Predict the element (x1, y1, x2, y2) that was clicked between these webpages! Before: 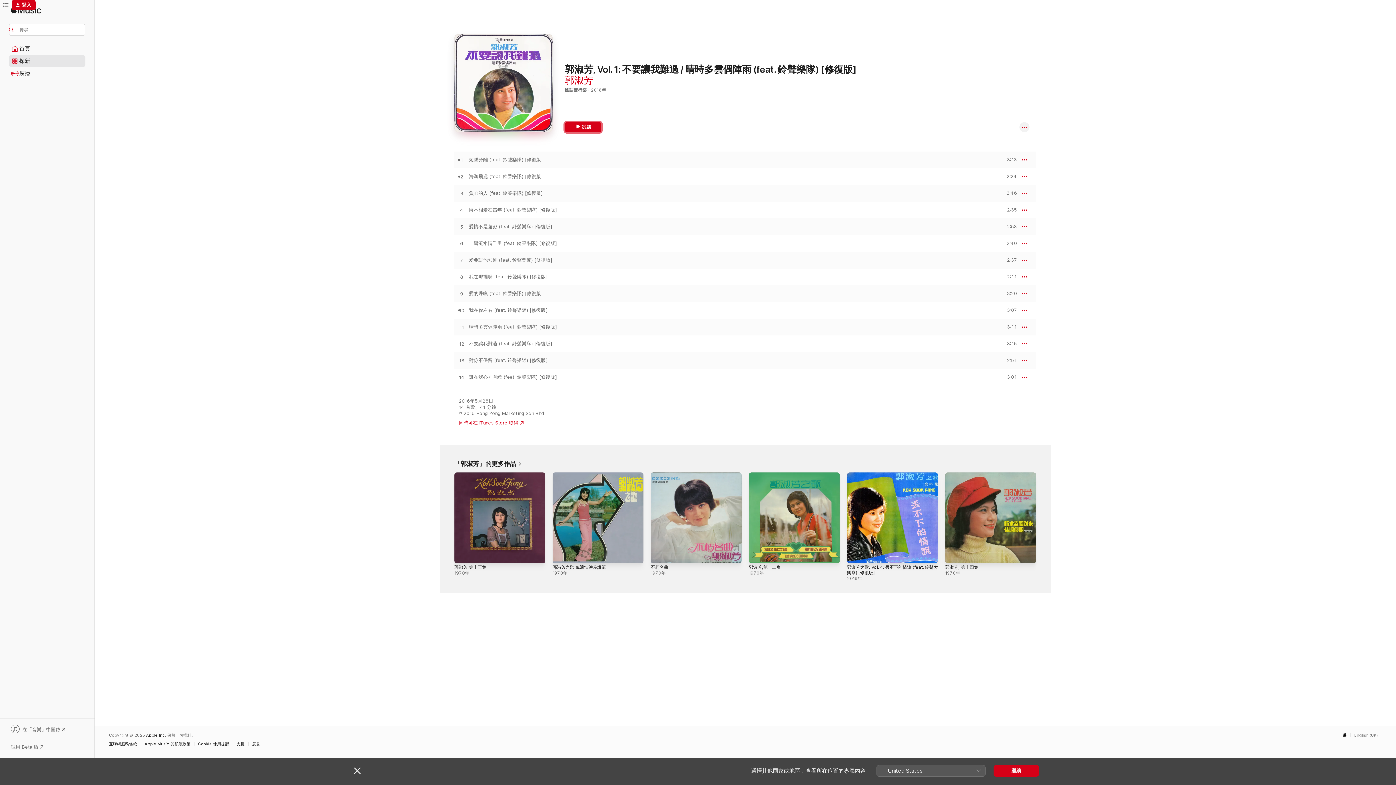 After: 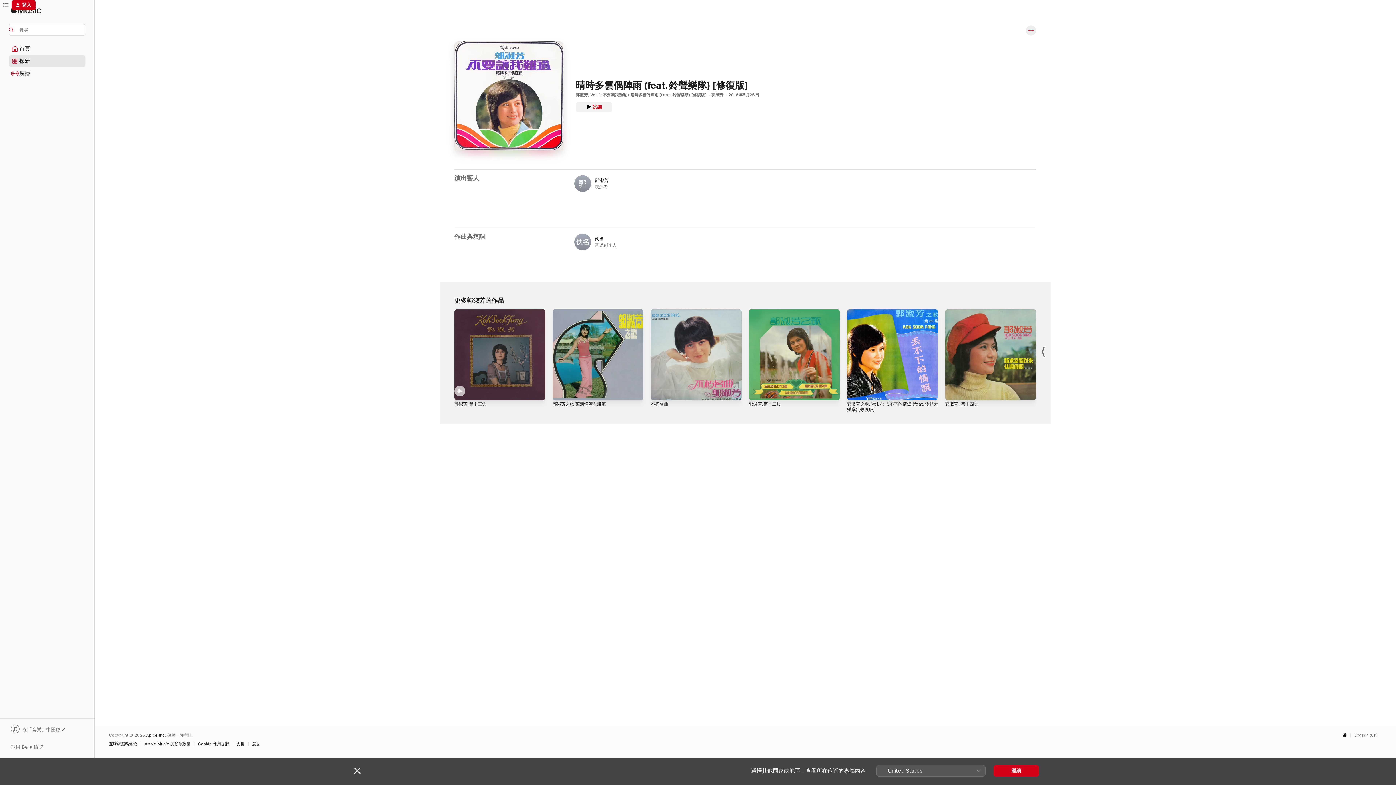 Action: label: 晴時多雲偶陣雨 (feat. 鈴聲樂隊) [修復版] bbox: (469, 324, 557, 330)